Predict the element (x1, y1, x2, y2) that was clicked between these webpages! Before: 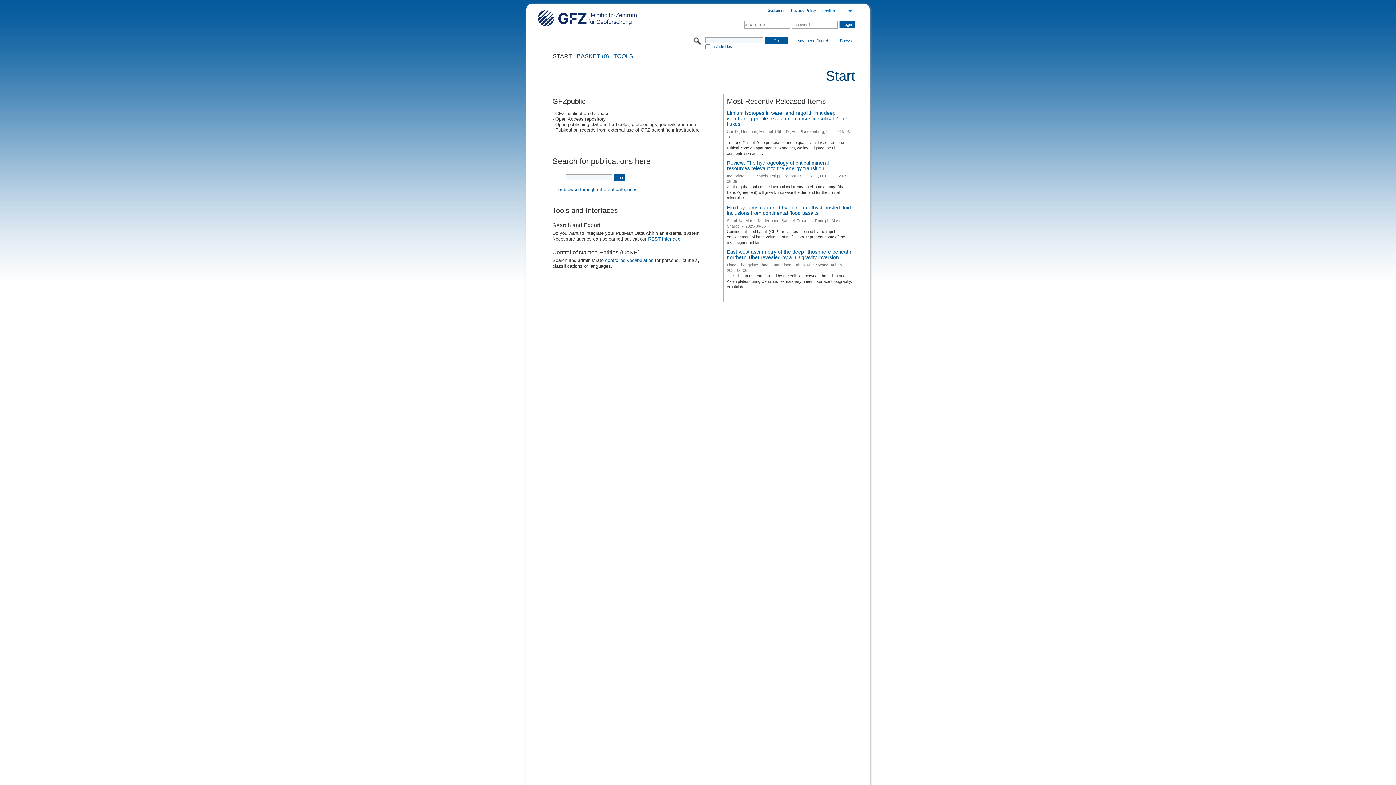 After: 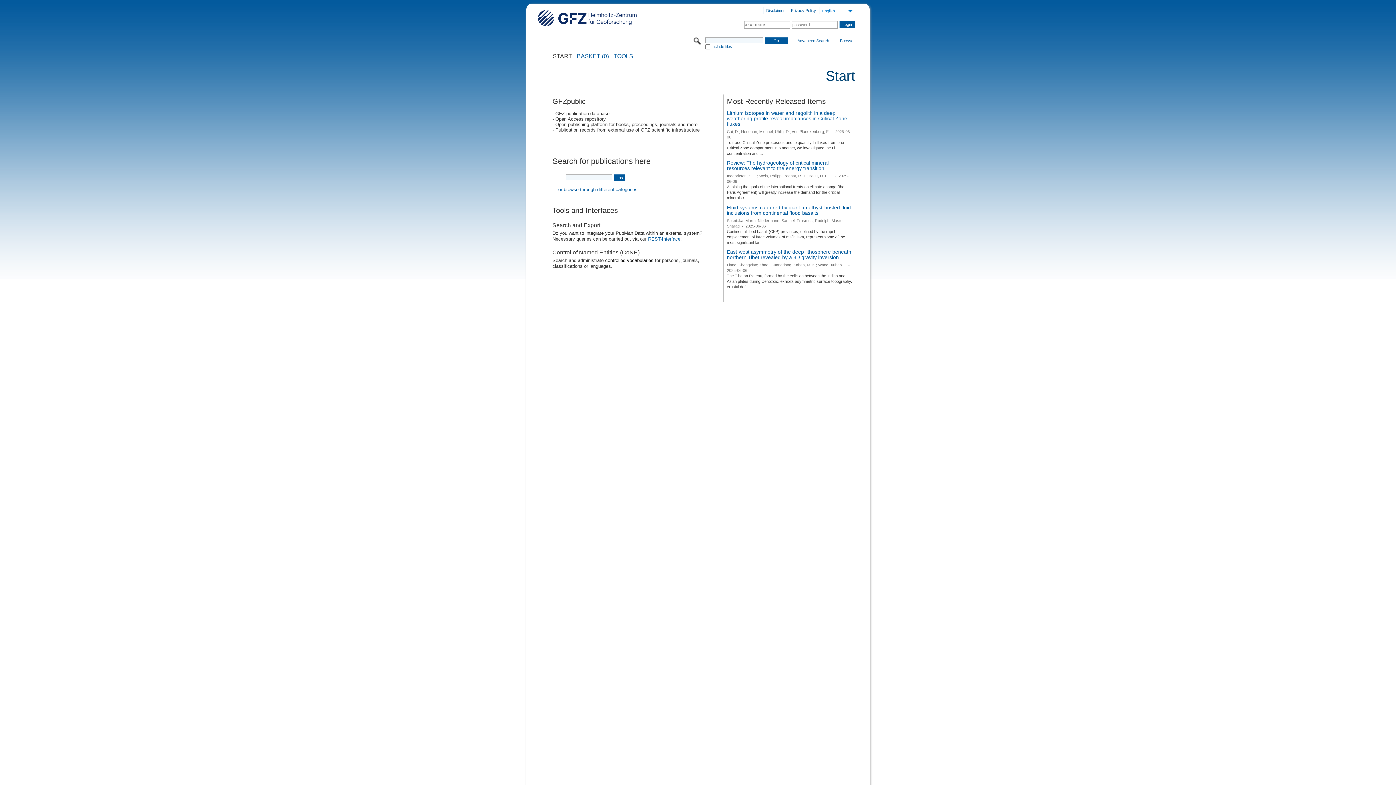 Action: label: controlled vocabularies bbox: (605, 257, 653, 263)